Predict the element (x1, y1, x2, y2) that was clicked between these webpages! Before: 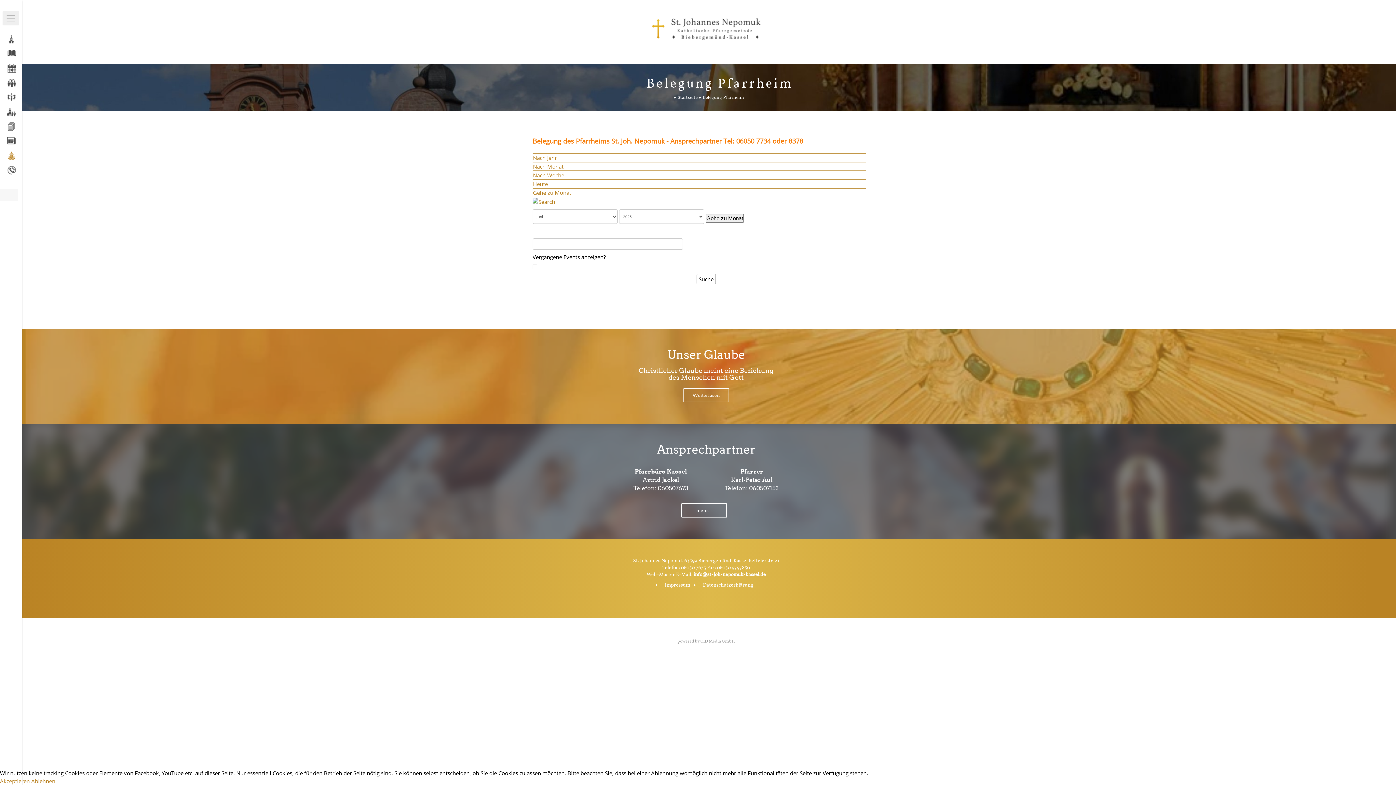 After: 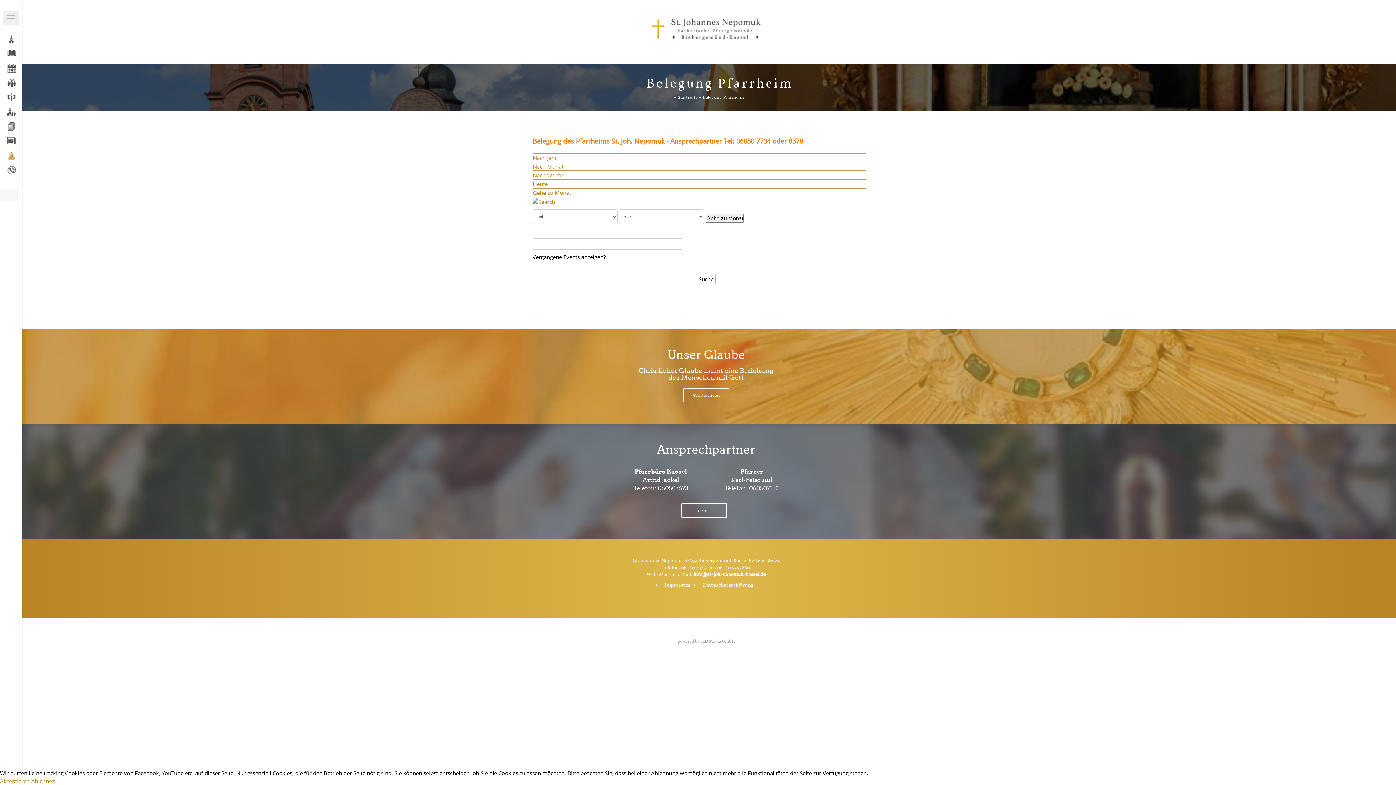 Action: bbox: (532, 197, 555, 204)